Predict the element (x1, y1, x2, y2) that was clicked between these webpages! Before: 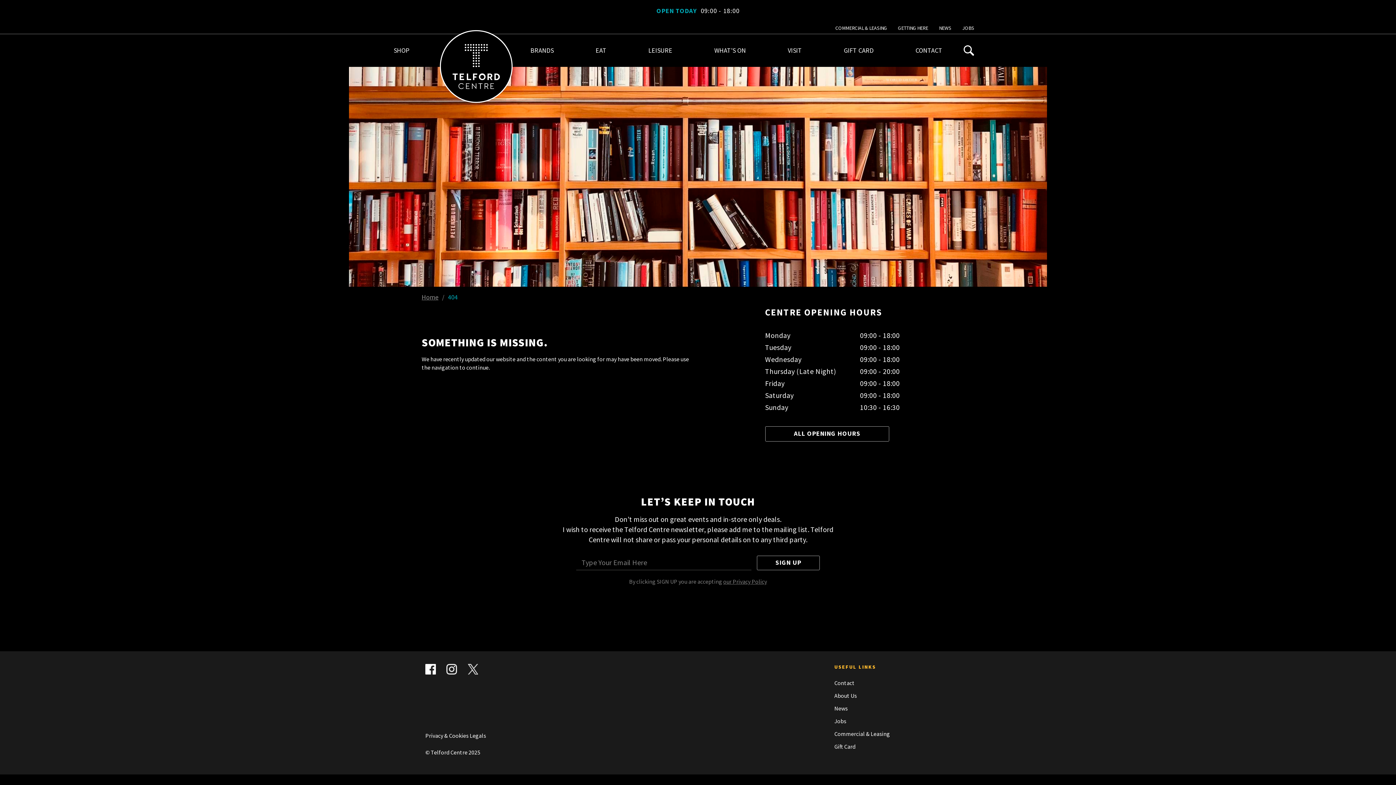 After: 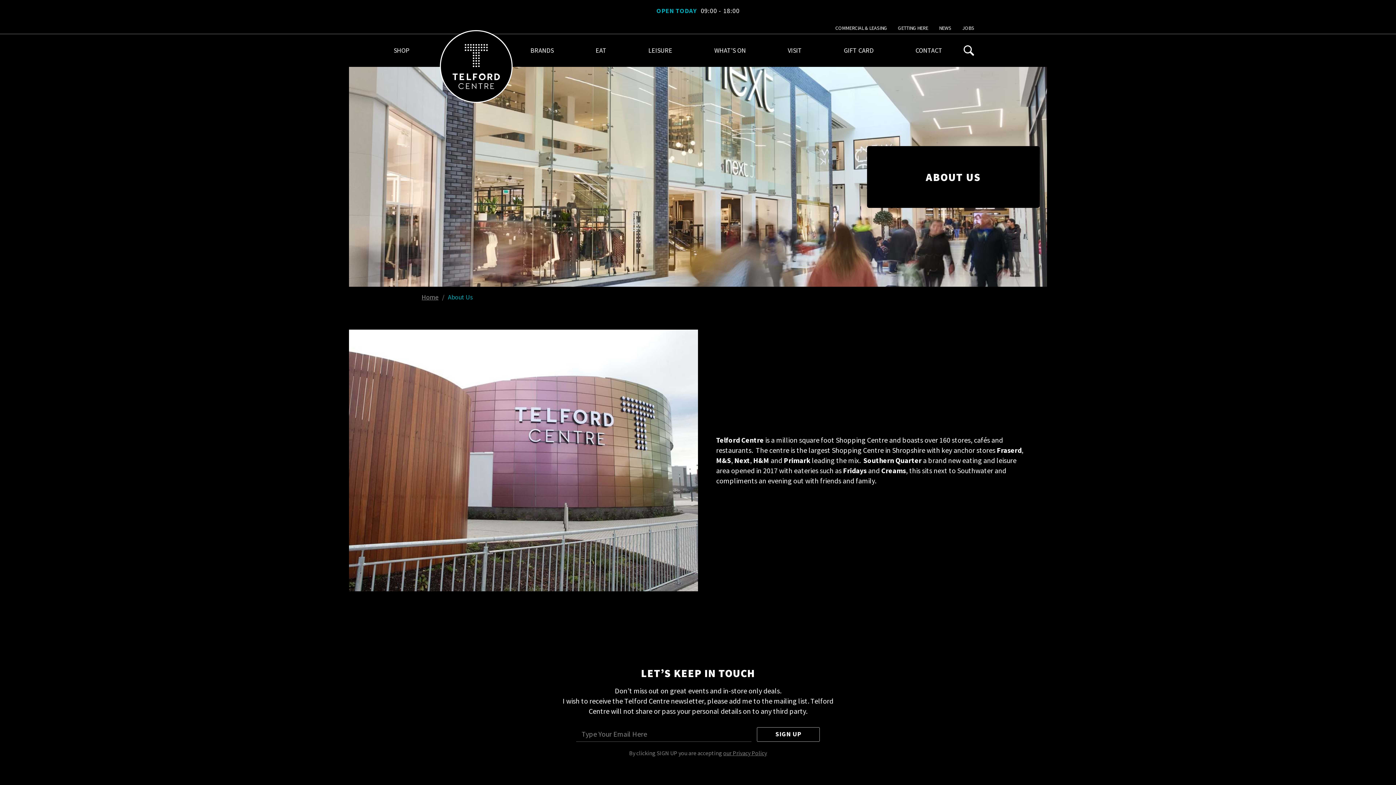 Action: bbox: (834, 692, 857, 699) label: About Us